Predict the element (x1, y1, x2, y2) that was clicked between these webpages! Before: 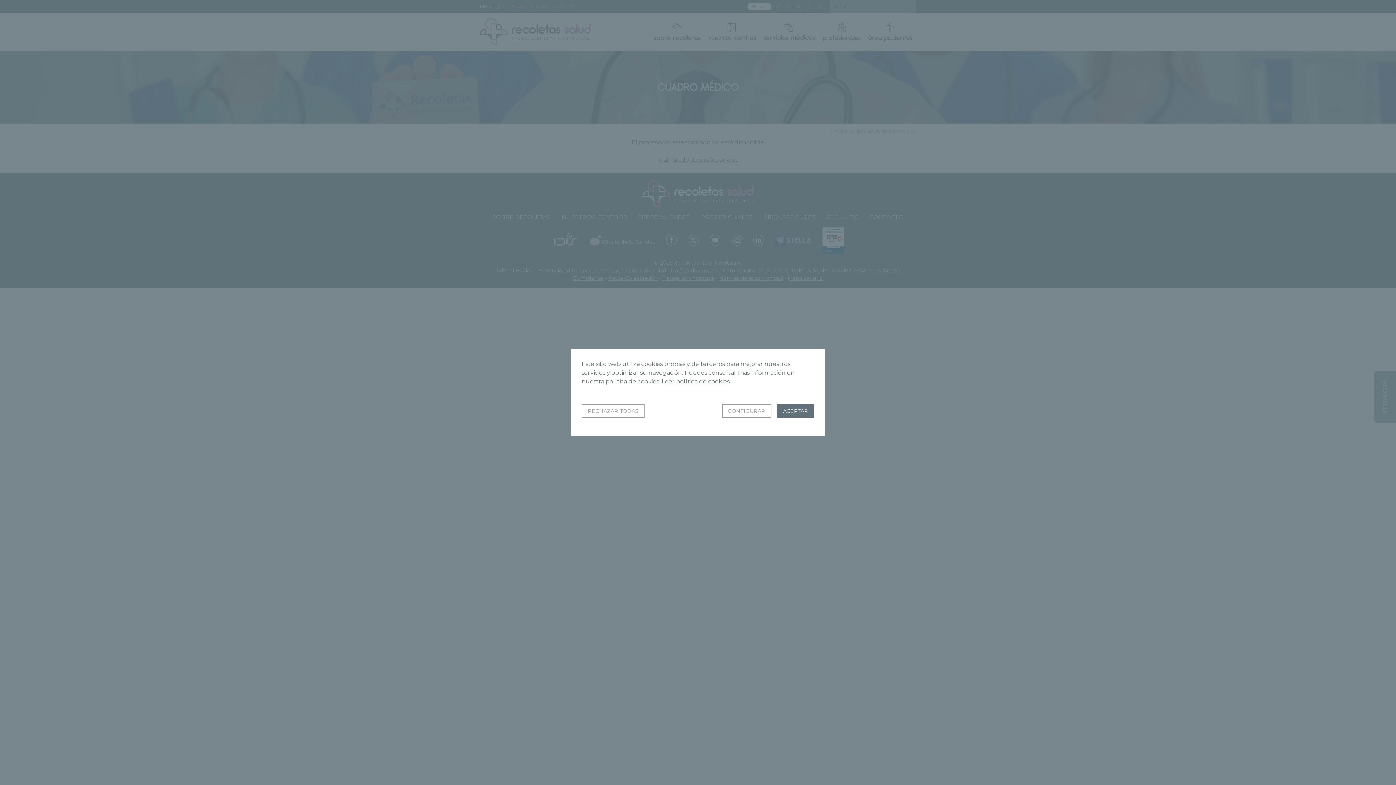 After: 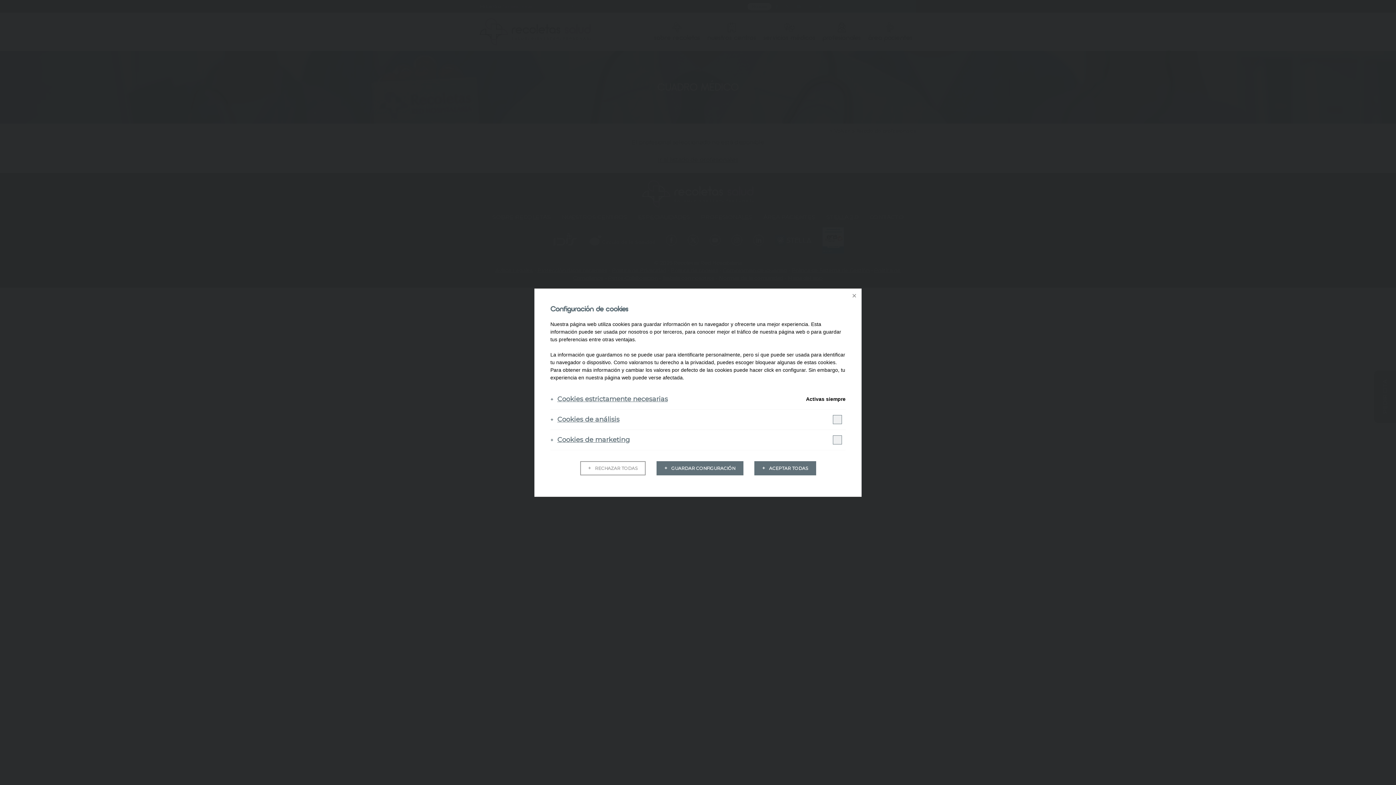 Action: bbox: (722, 404, 771, 418) label: CONFIGURAR